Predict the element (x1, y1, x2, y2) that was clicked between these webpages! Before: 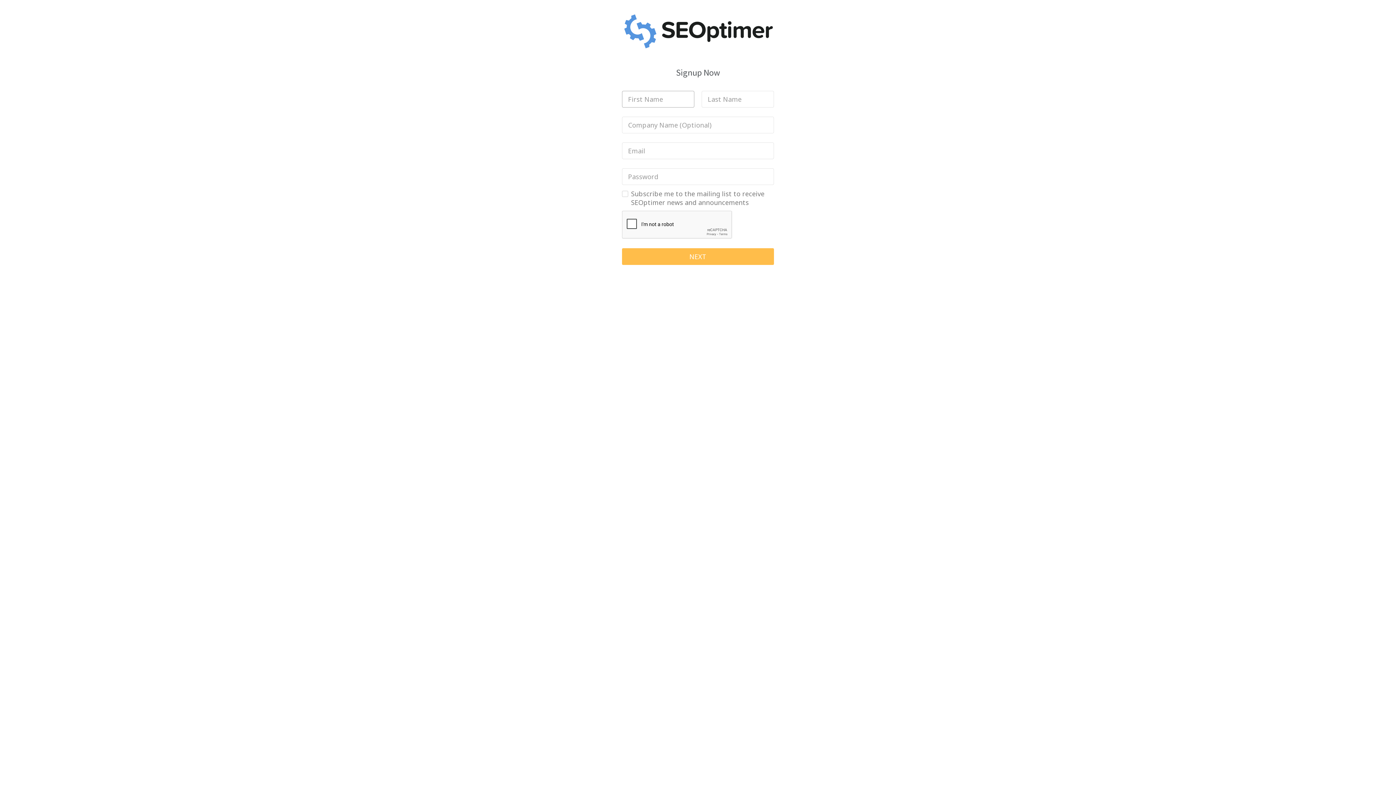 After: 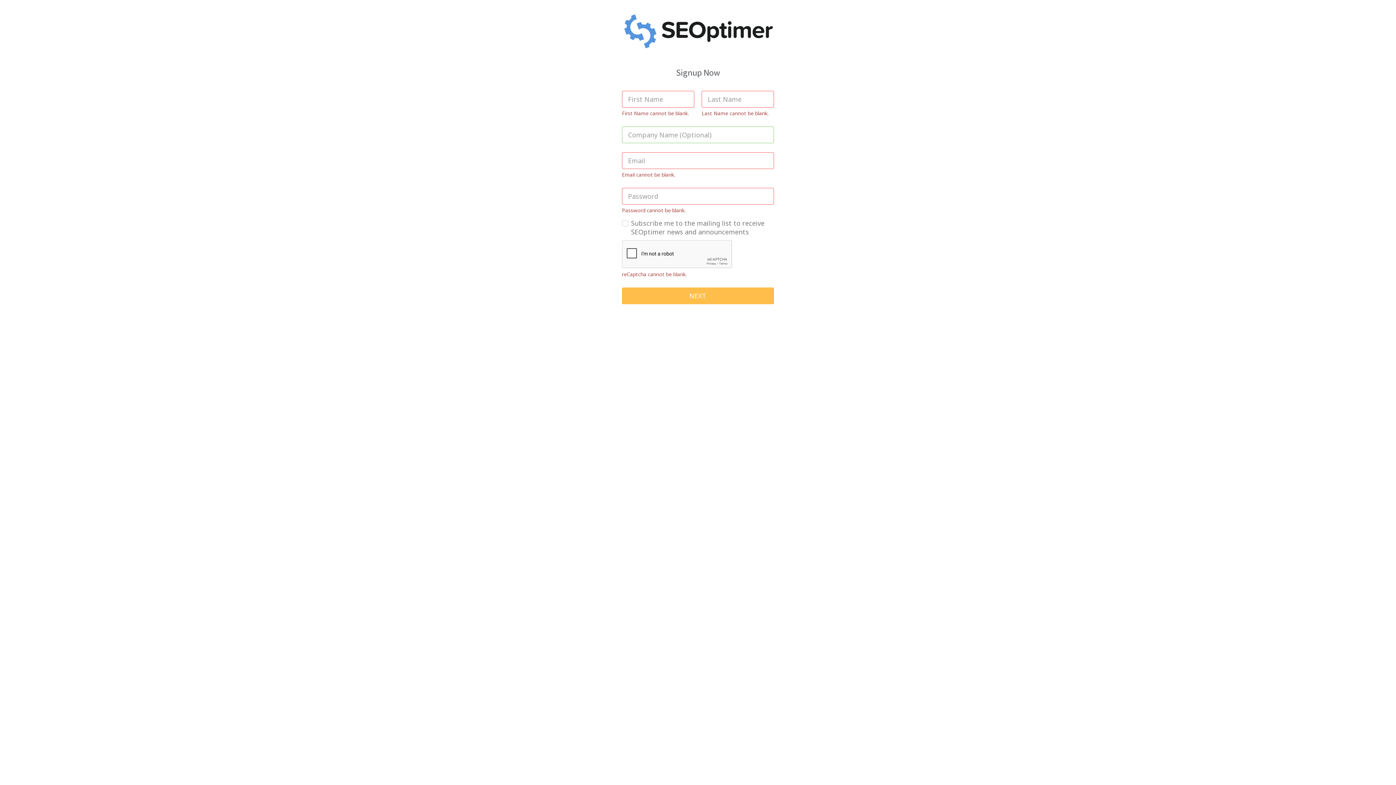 Action: label: NEXT bbox: (622, 248, 774, 265)